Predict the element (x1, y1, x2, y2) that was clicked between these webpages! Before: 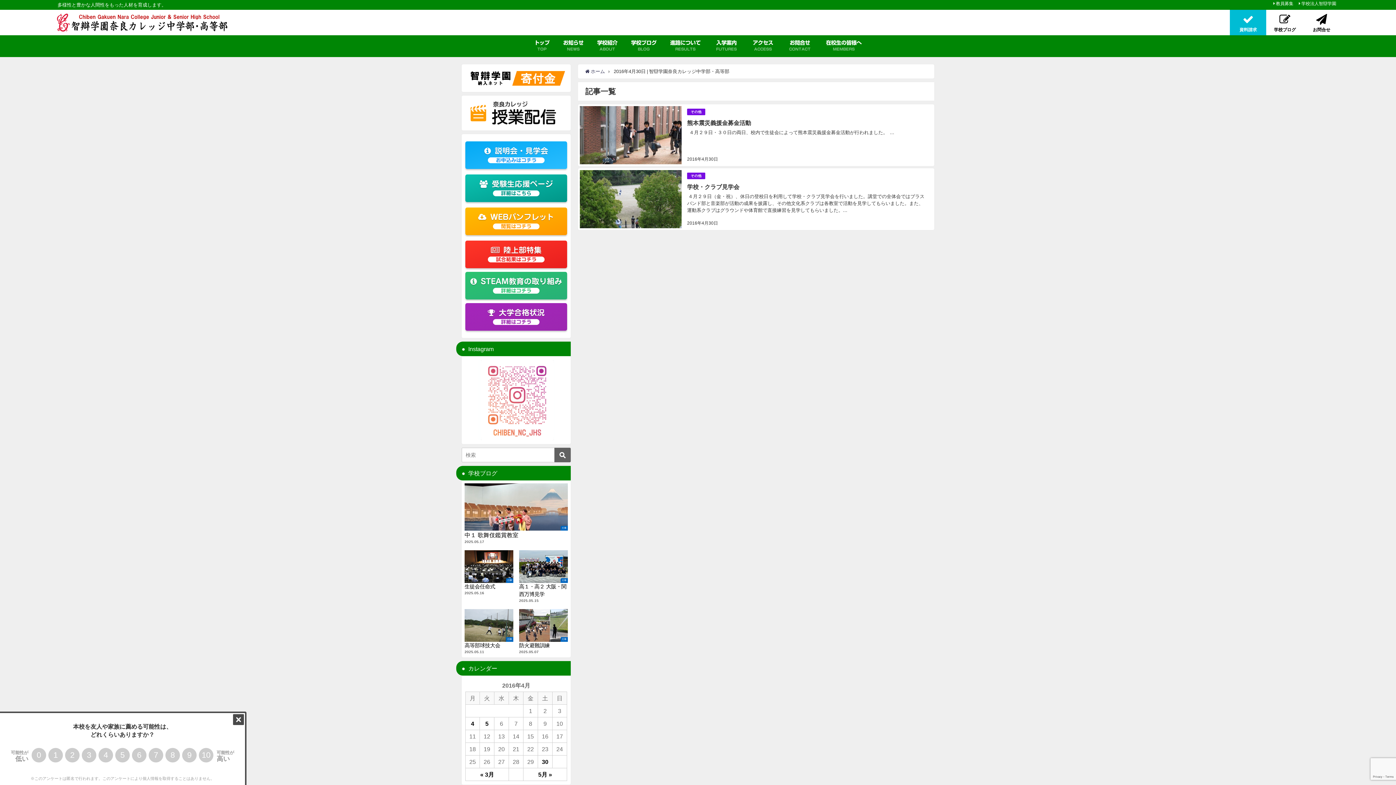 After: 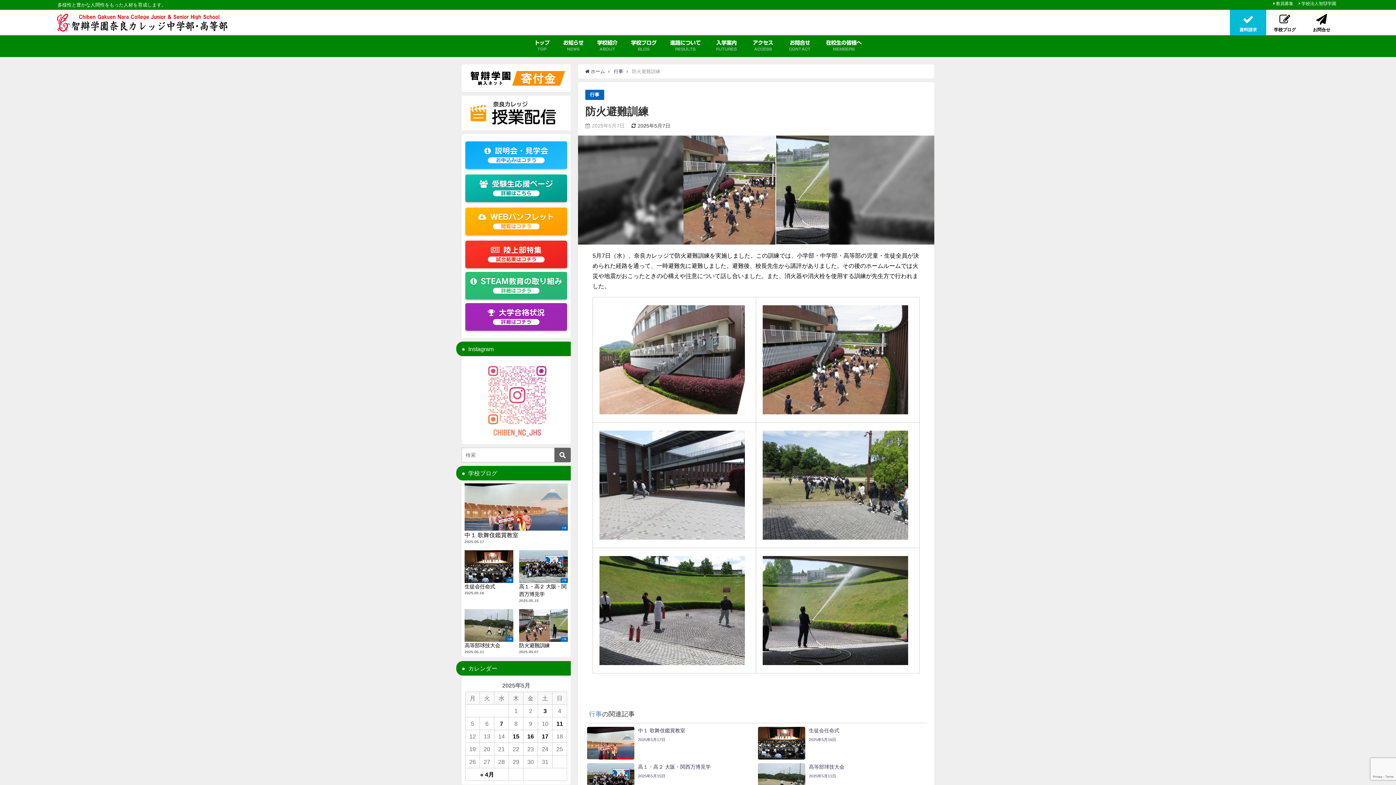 Action: label: 行事
防火避難訓練
2025.05.07 bbox: (516, 606, 570, 657)